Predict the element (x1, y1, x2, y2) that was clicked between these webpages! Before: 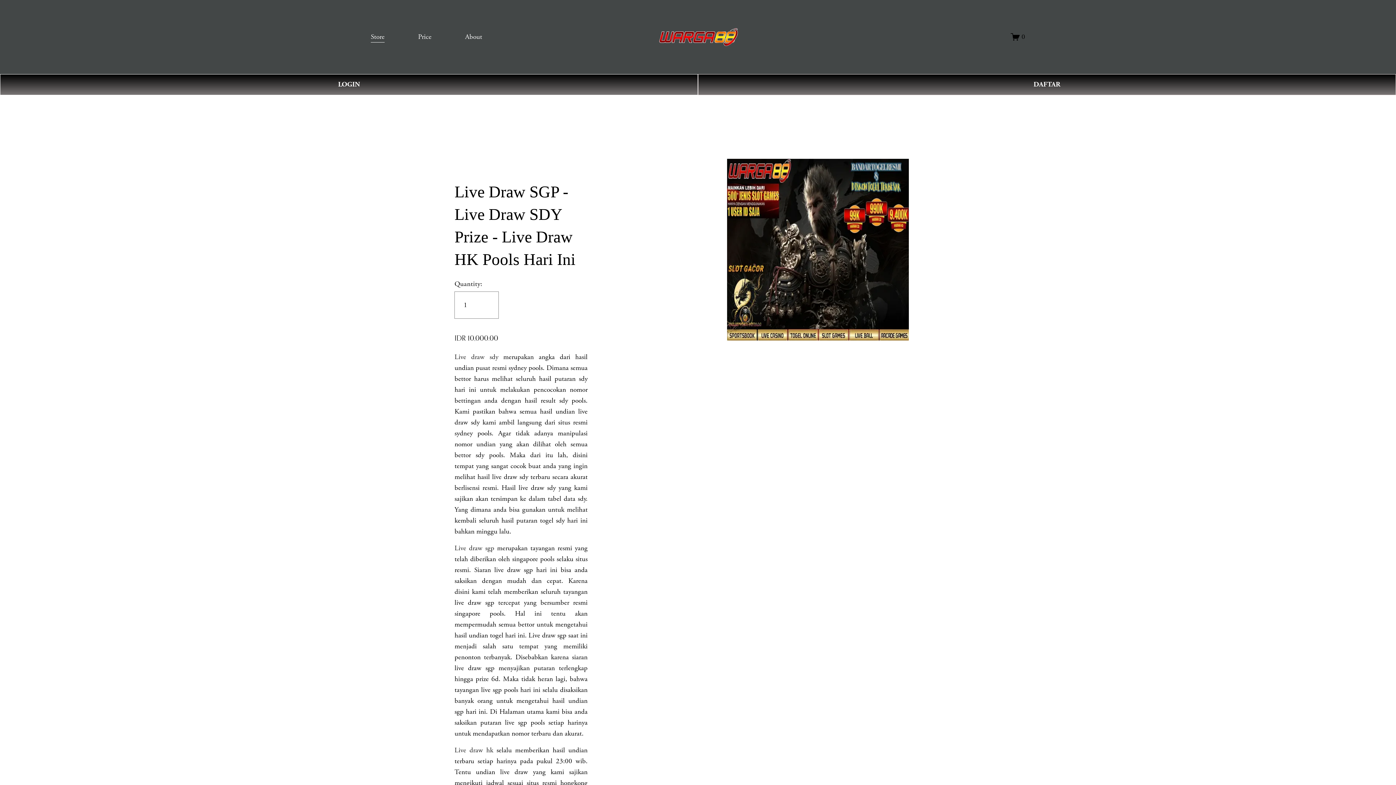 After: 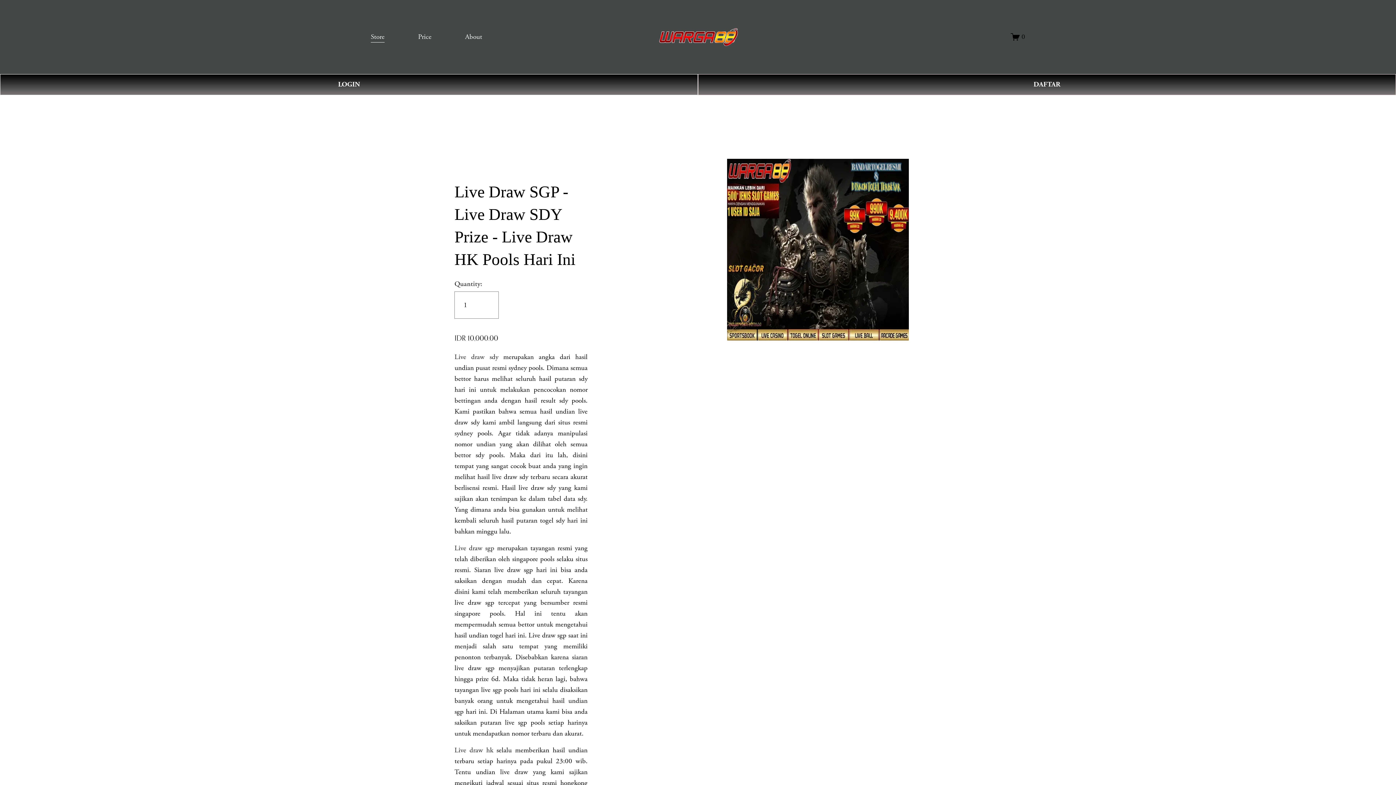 Action: bbox: (370, 30, 384, 43) label: Store